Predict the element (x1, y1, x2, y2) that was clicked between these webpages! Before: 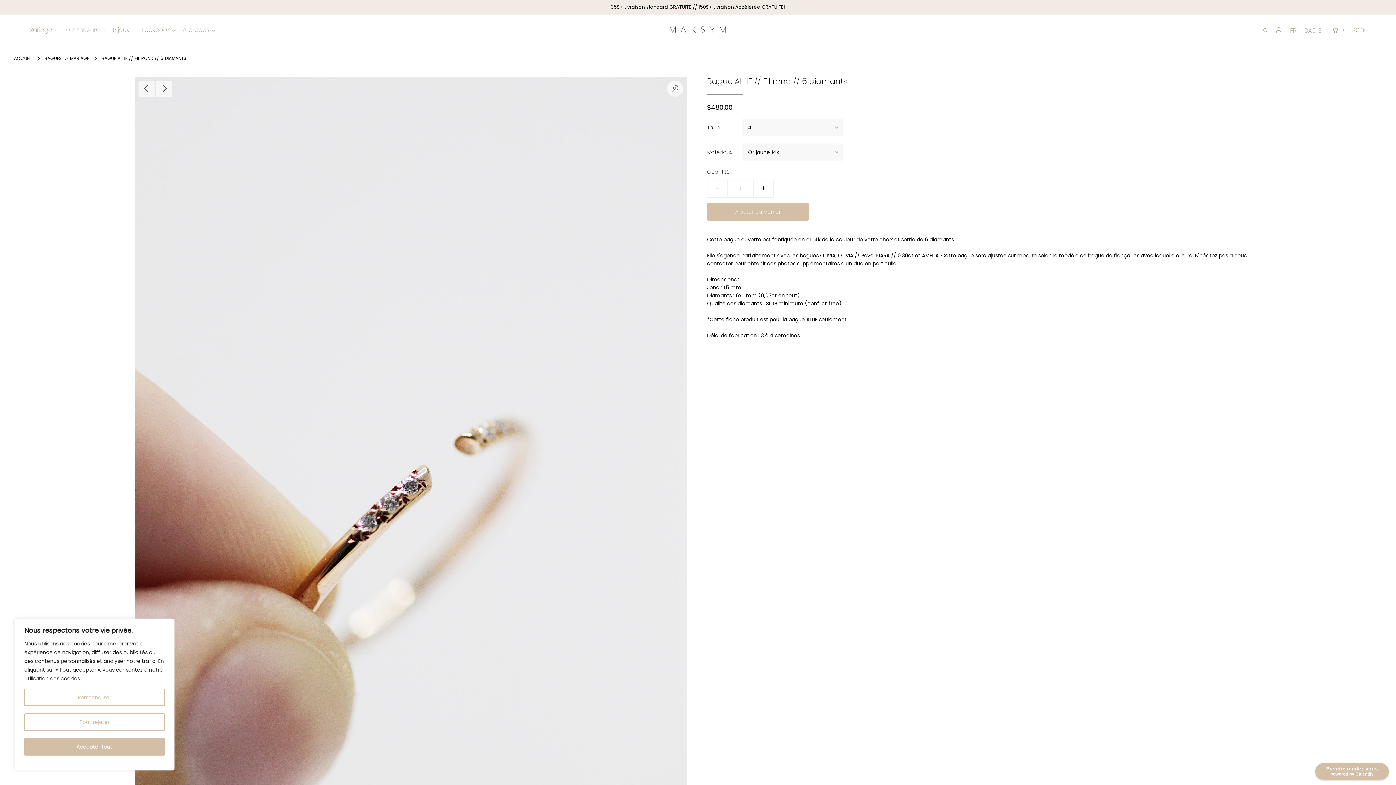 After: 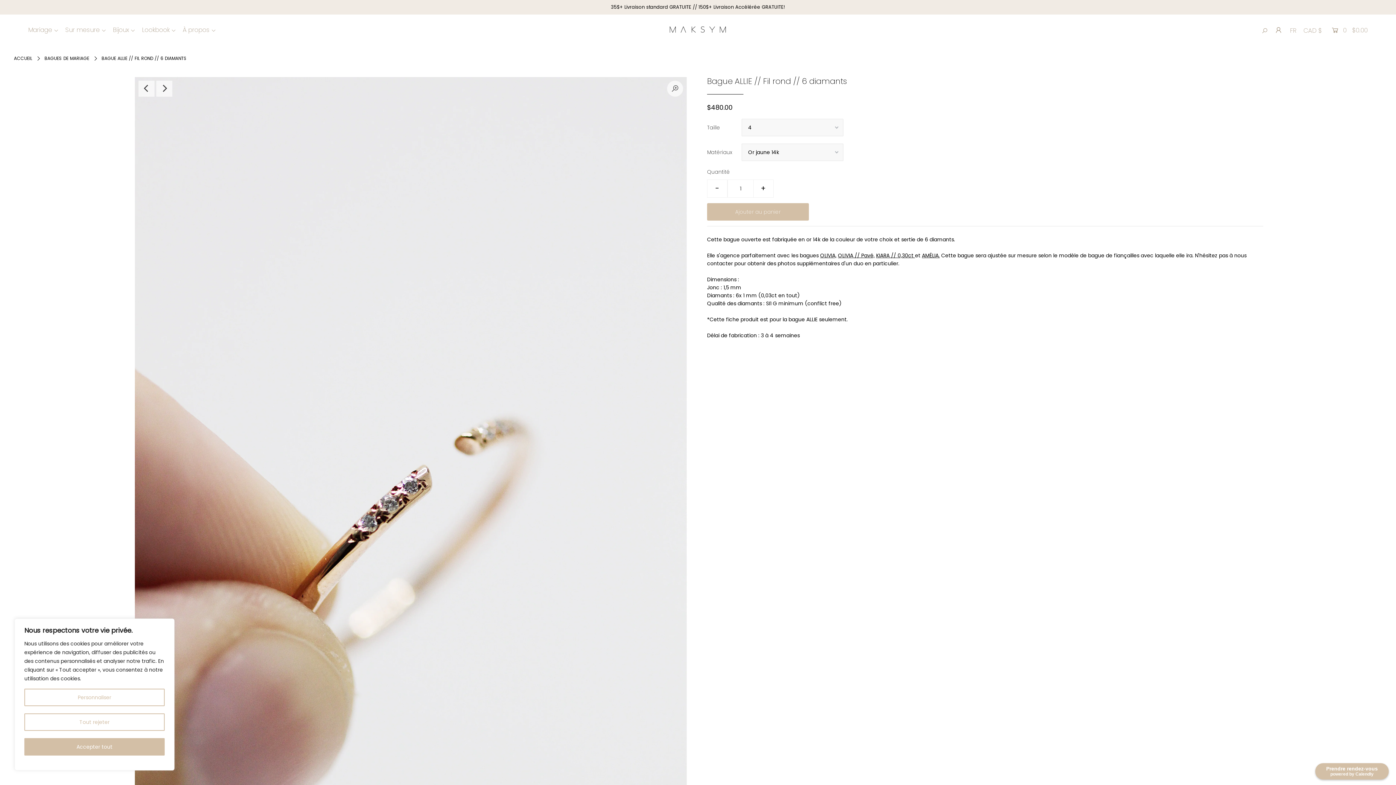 Action: bbox: (707, 179, 727, 197) label: -